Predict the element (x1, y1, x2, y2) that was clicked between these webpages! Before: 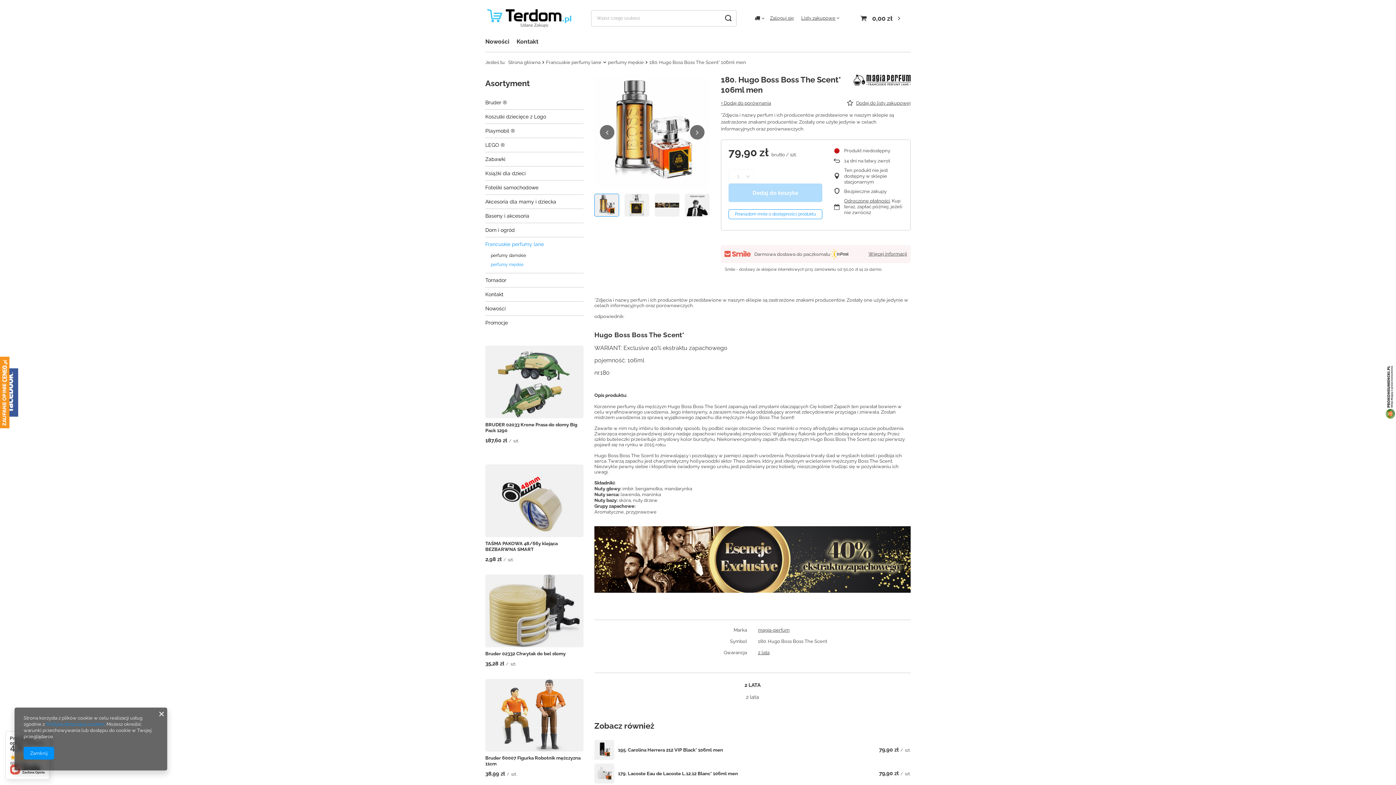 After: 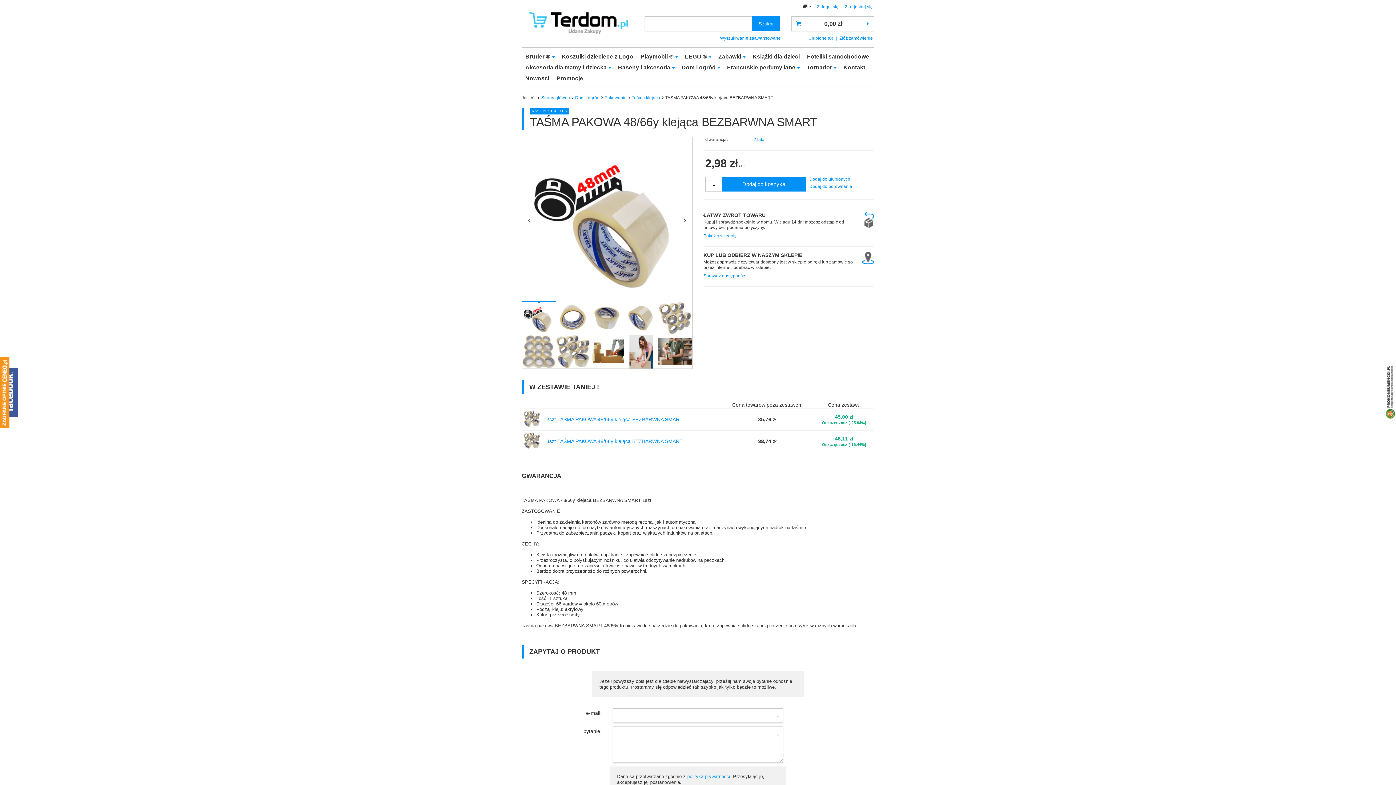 Action: bbox: (485, 464, 583, 537)